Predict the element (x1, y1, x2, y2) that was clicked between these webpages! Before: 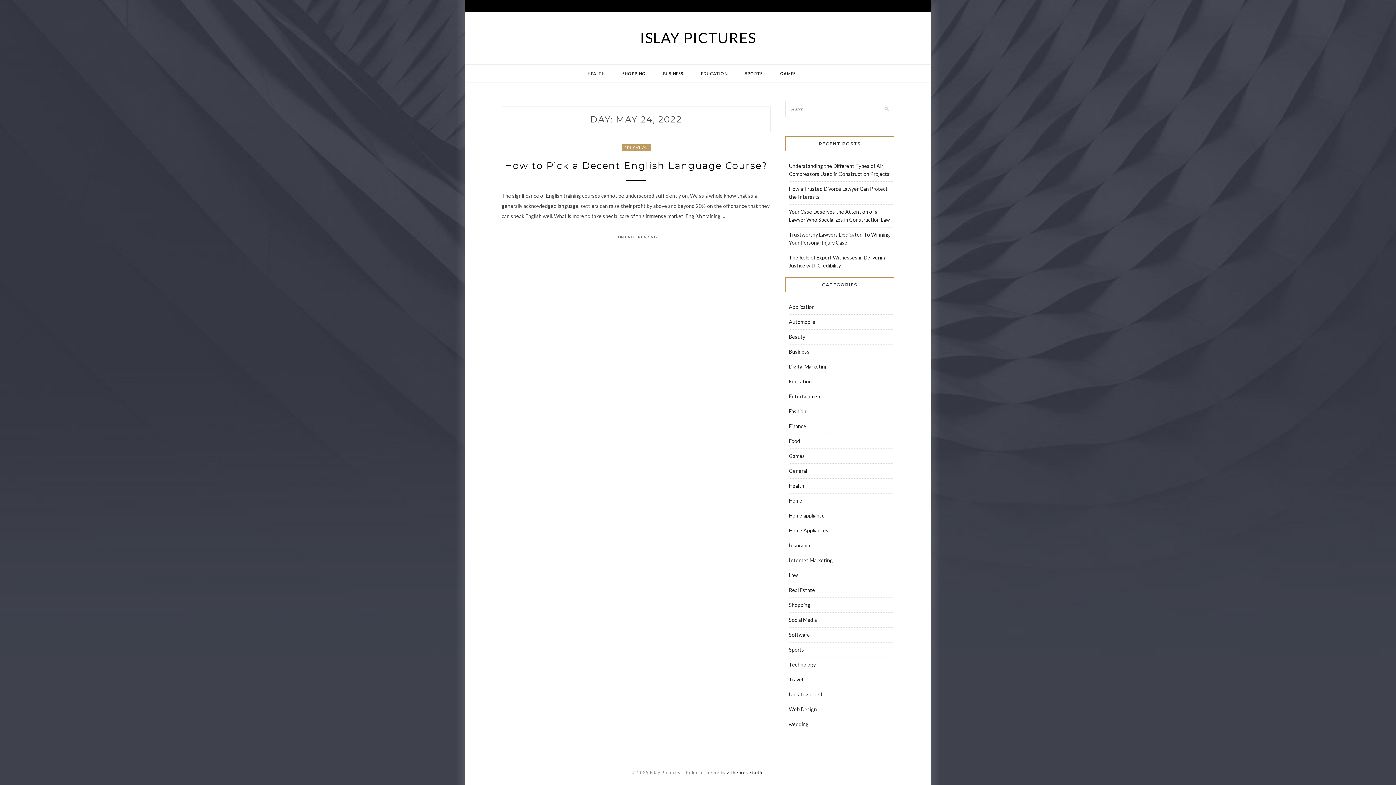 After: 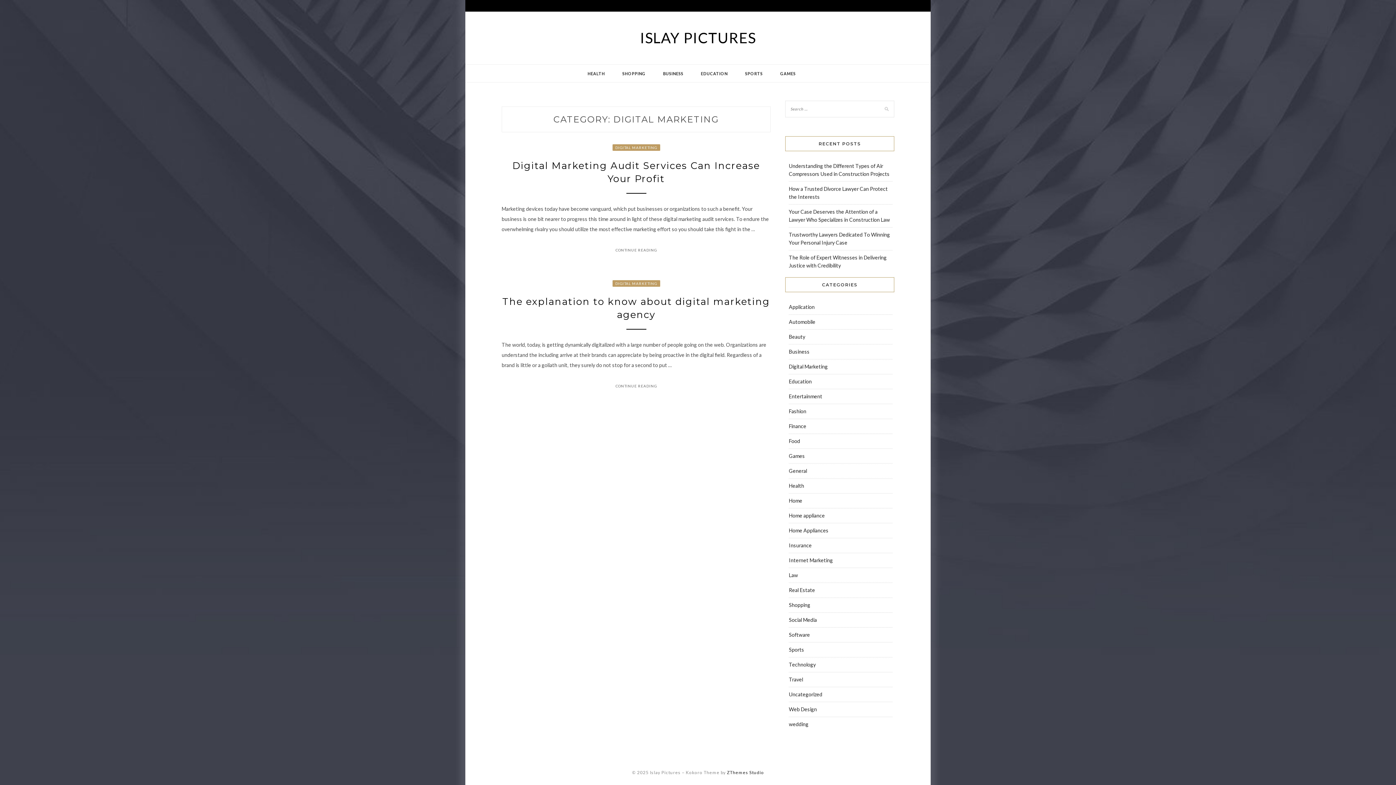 Action: label: Digital Marketing bbox: (789, 363, 828, 369)